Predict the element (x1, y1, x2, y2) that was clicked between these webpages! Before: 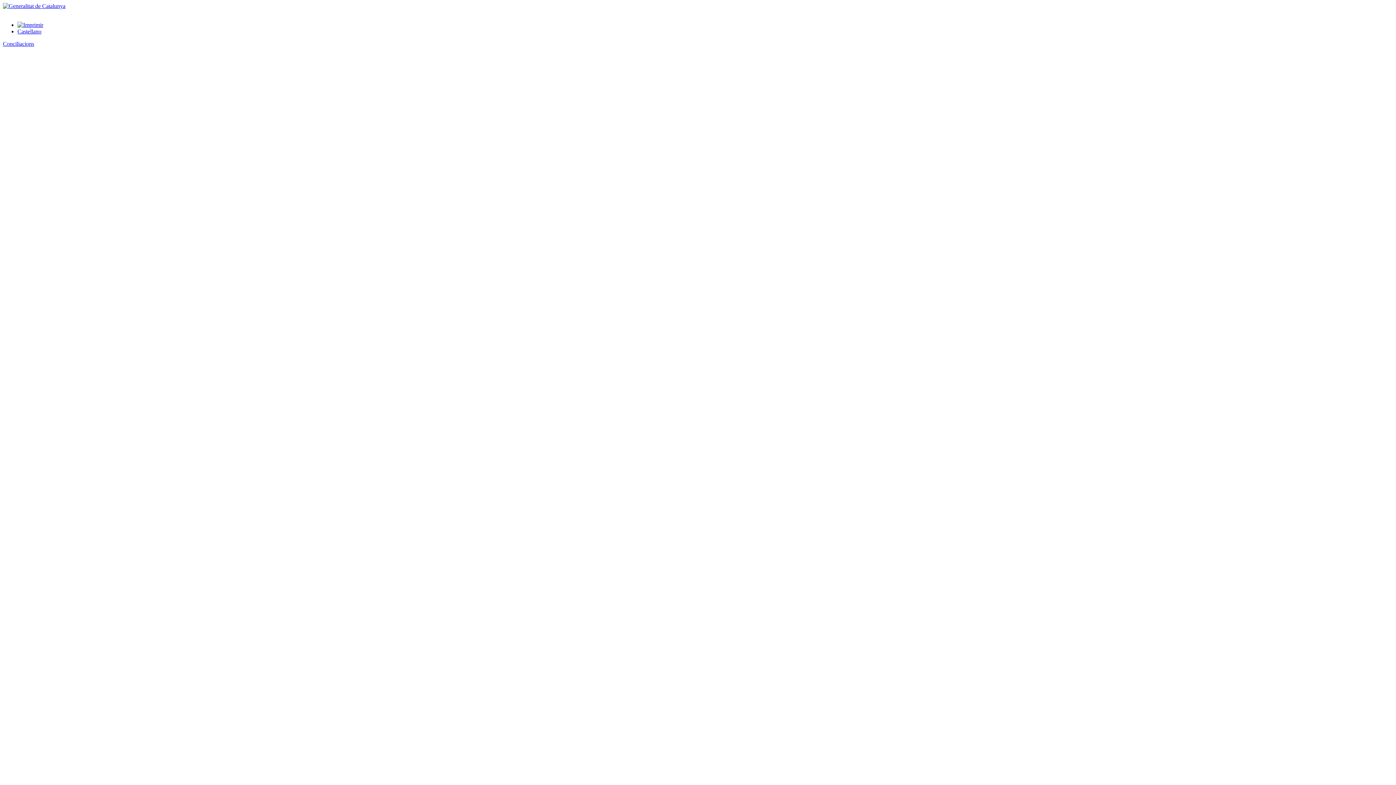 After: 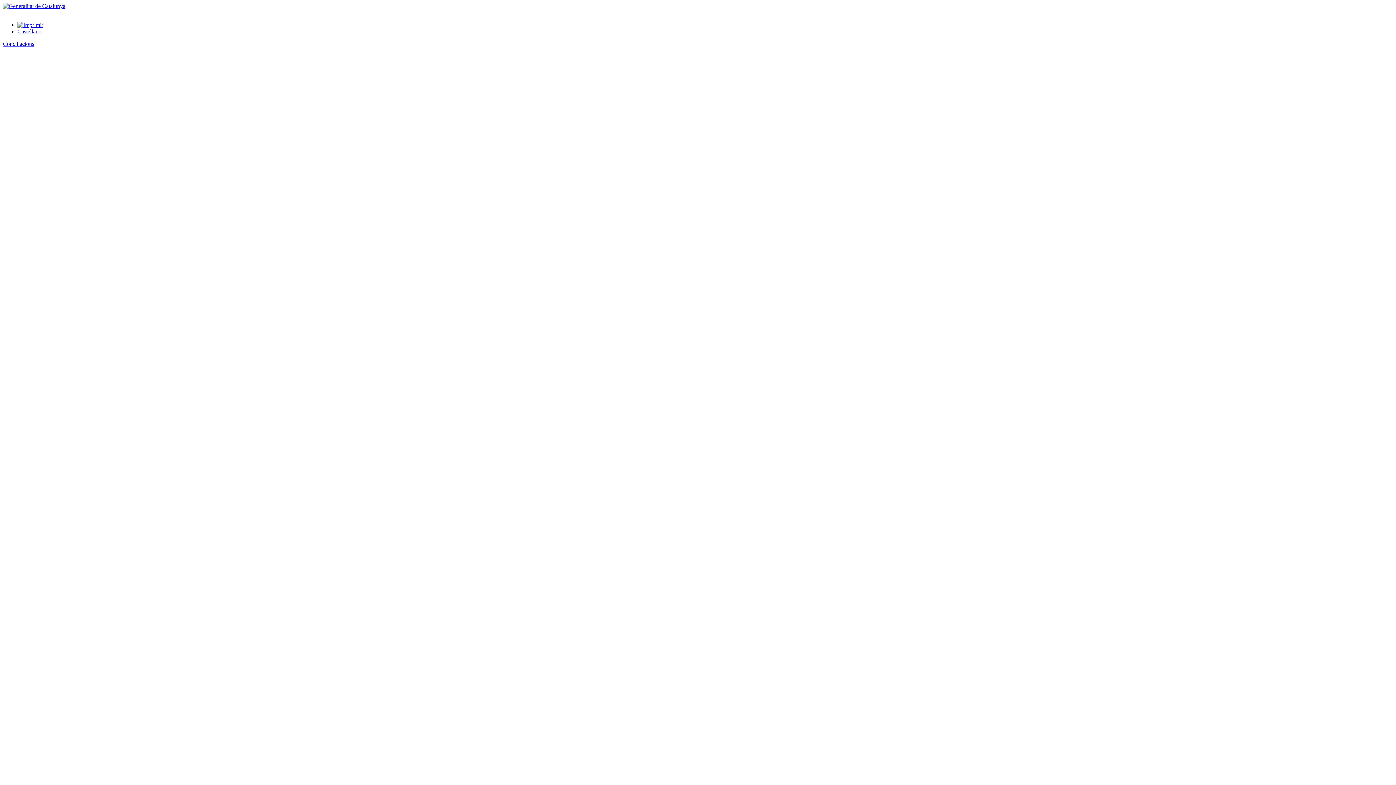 Action: bbox: (17, 21, 43, 28)